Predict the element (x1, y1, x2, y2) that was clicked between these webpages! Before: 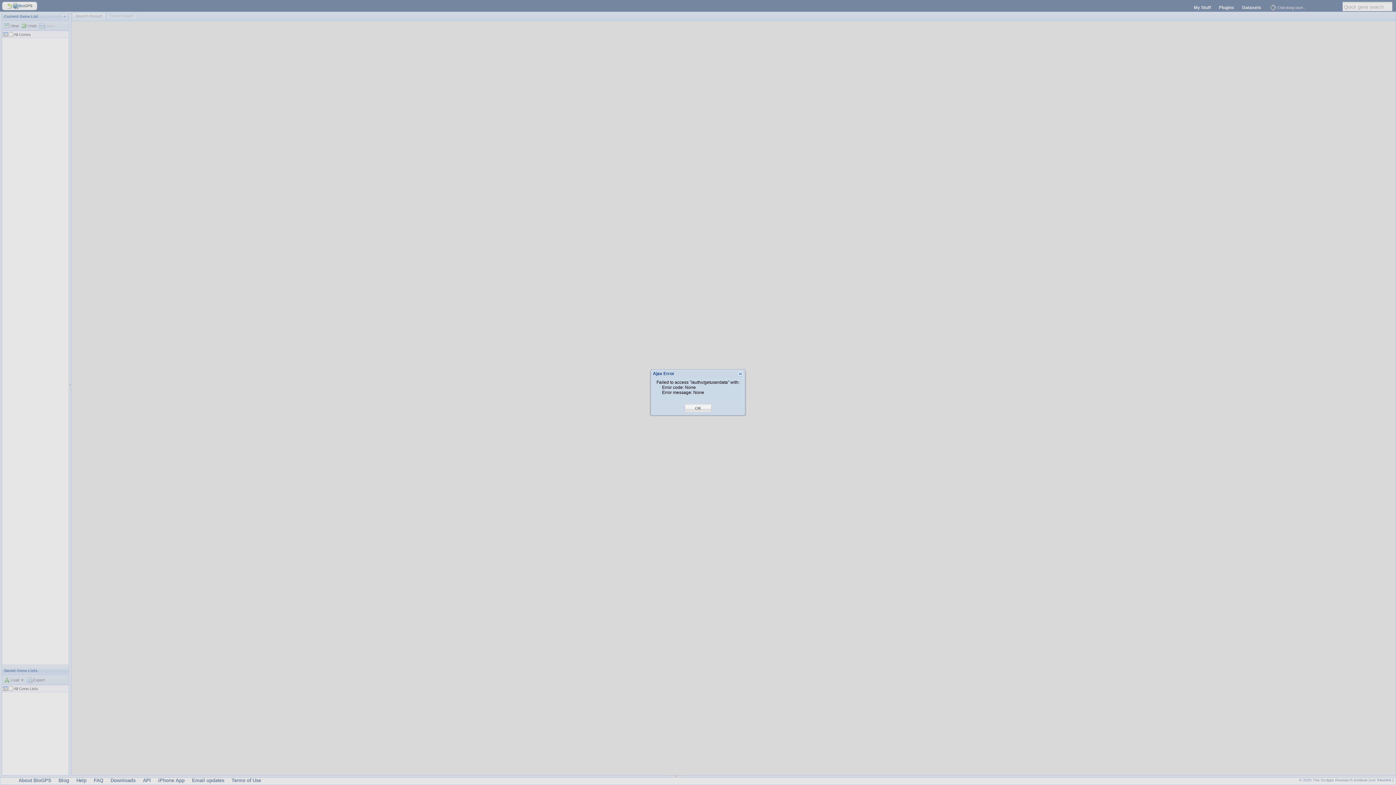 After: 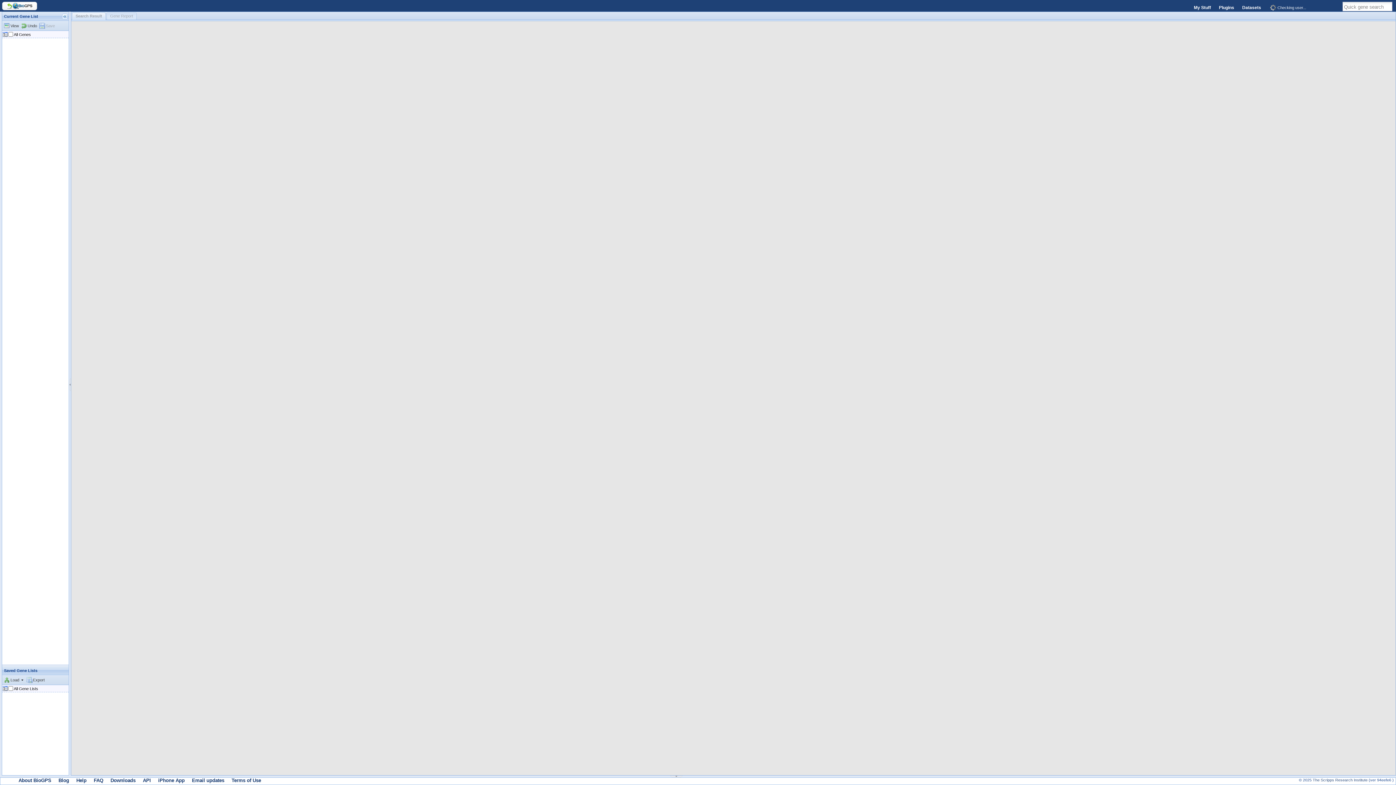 Action: bbox: (695, 405, 701, 411) label: OK